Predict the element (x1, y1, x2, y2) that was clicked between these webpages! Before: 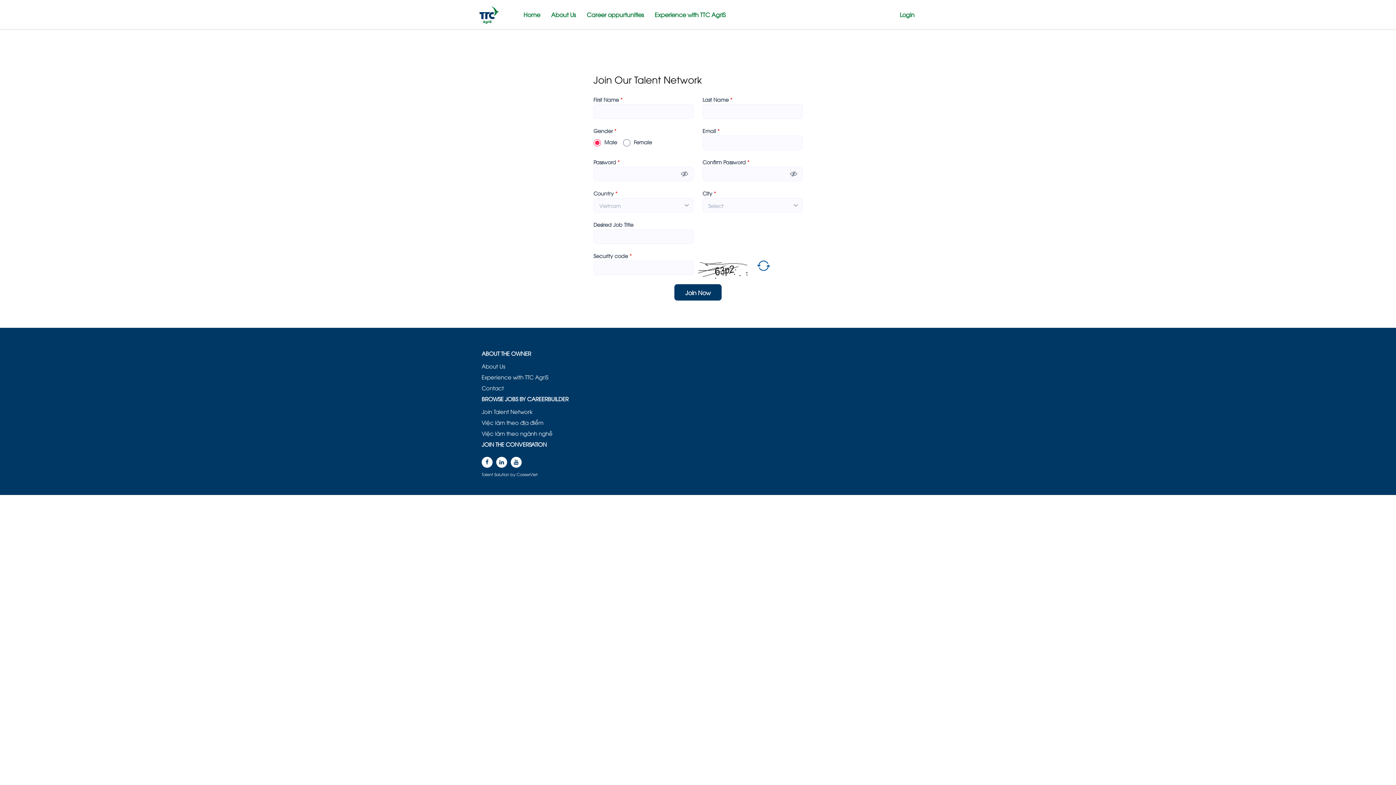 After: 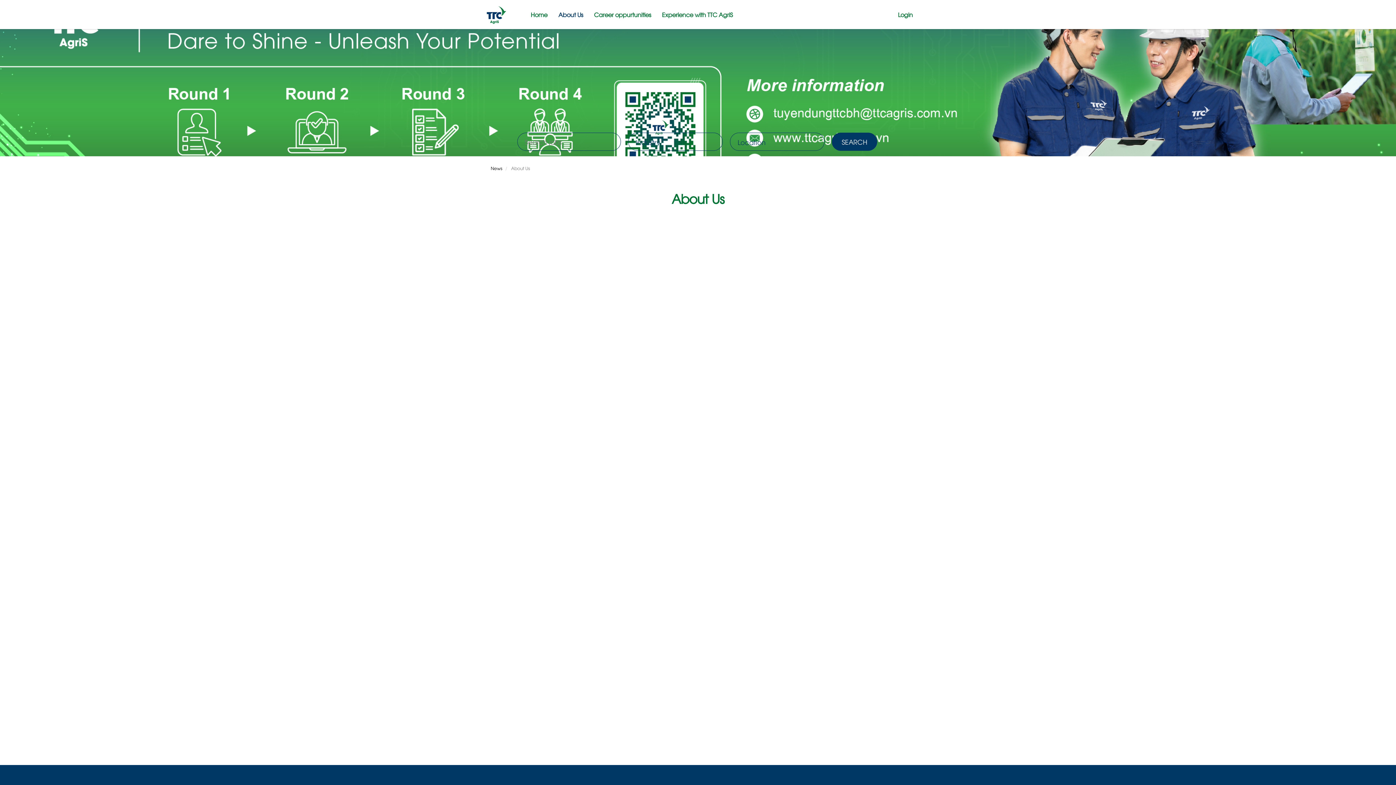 Action: bbox: (551, 0, 576, 29) label: About Us